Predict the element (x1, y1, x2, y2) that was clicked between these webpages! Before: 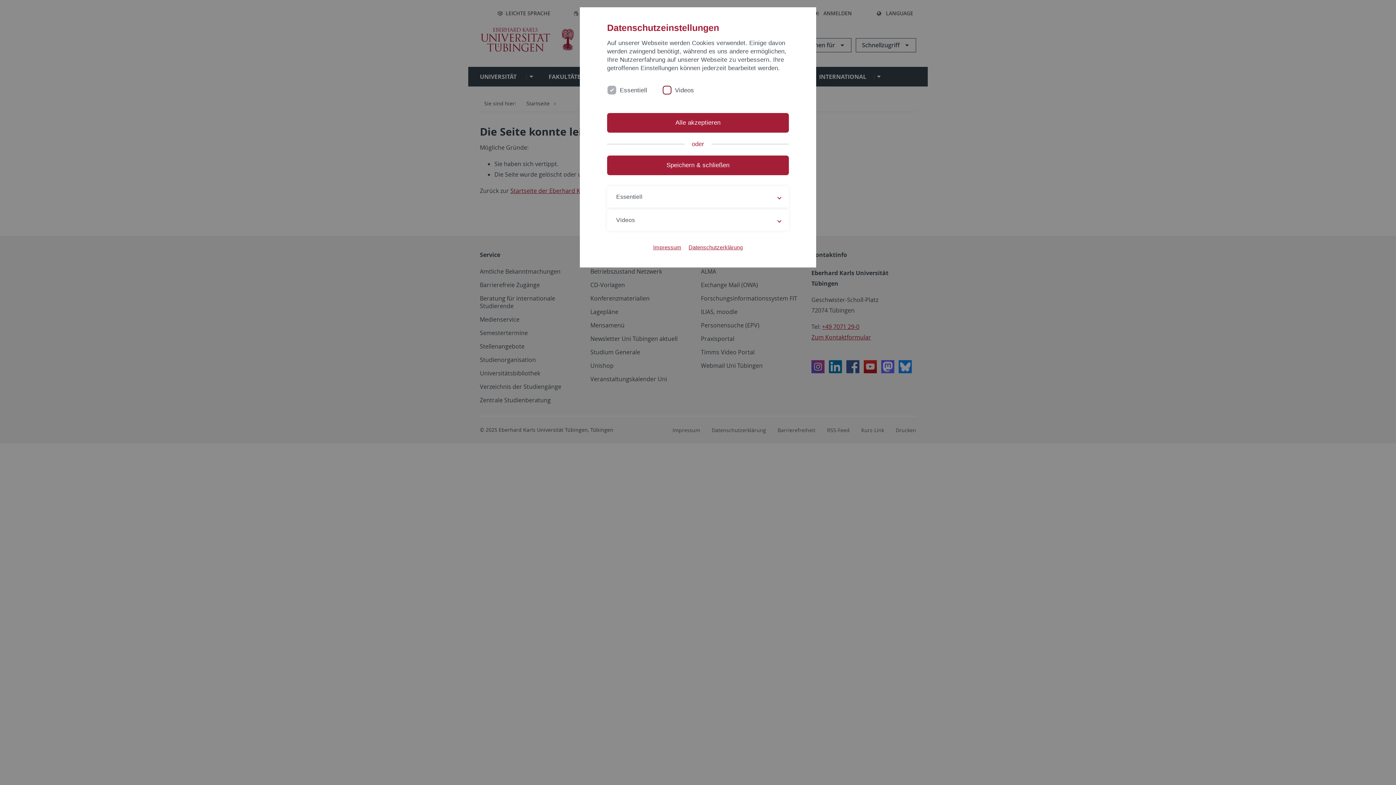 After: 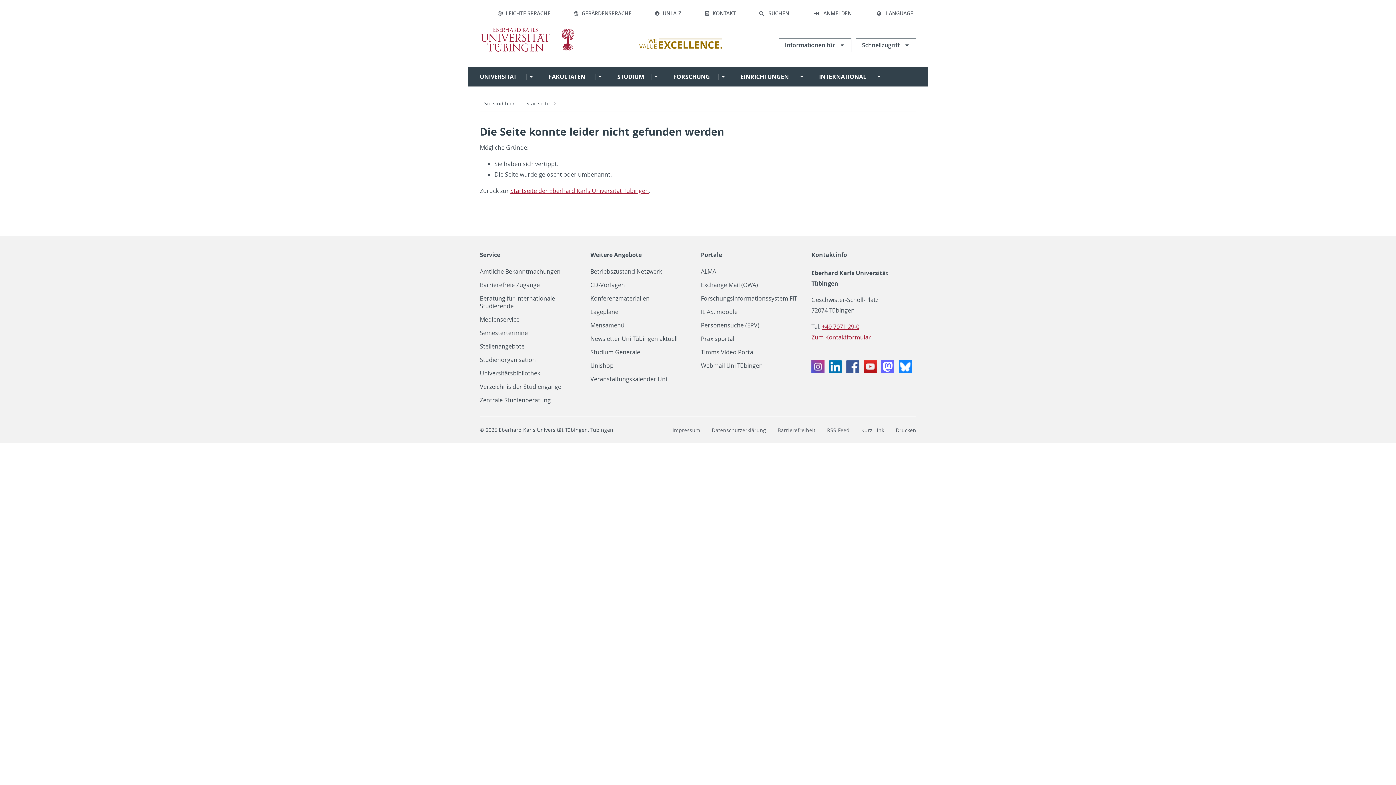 Action: label: Speichern & schließen bbox: (607, 155, 789, 175)